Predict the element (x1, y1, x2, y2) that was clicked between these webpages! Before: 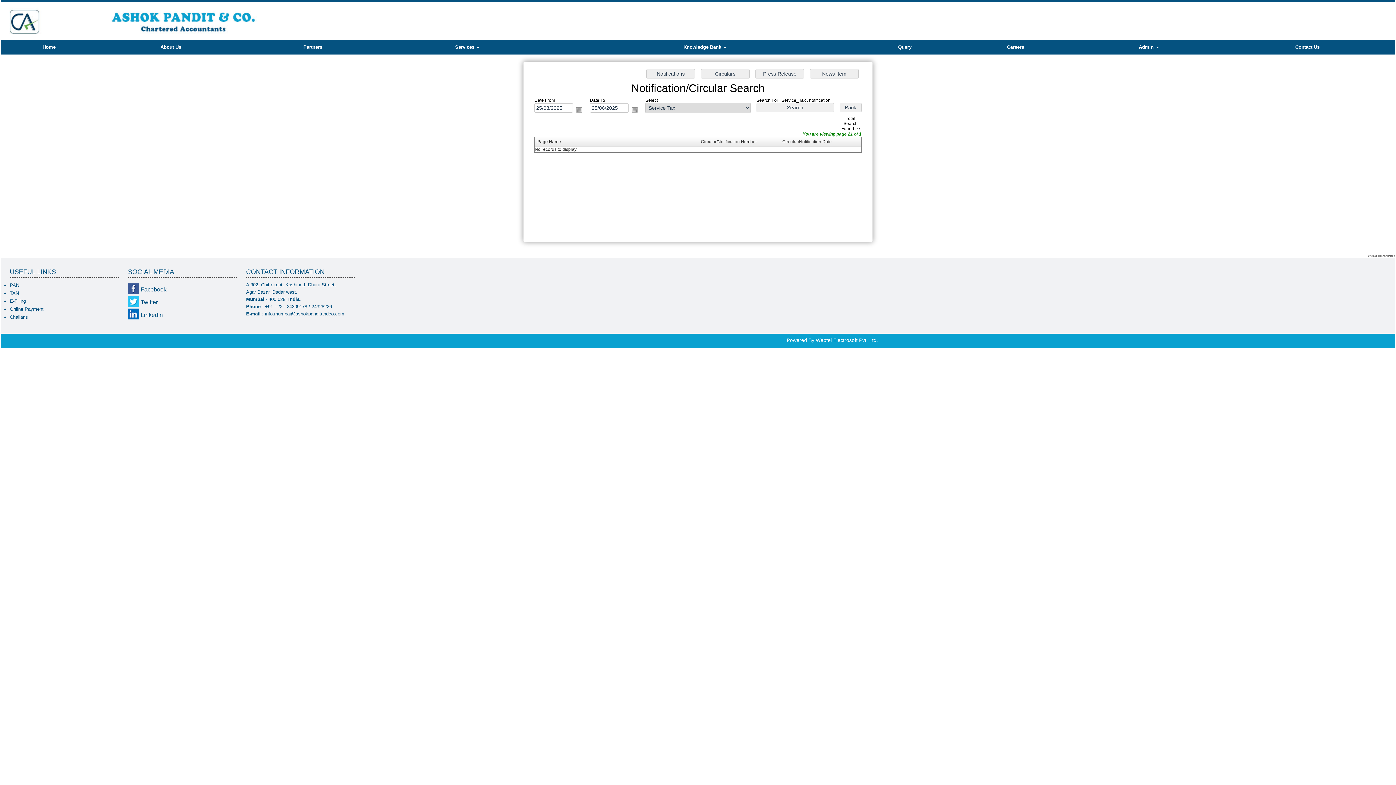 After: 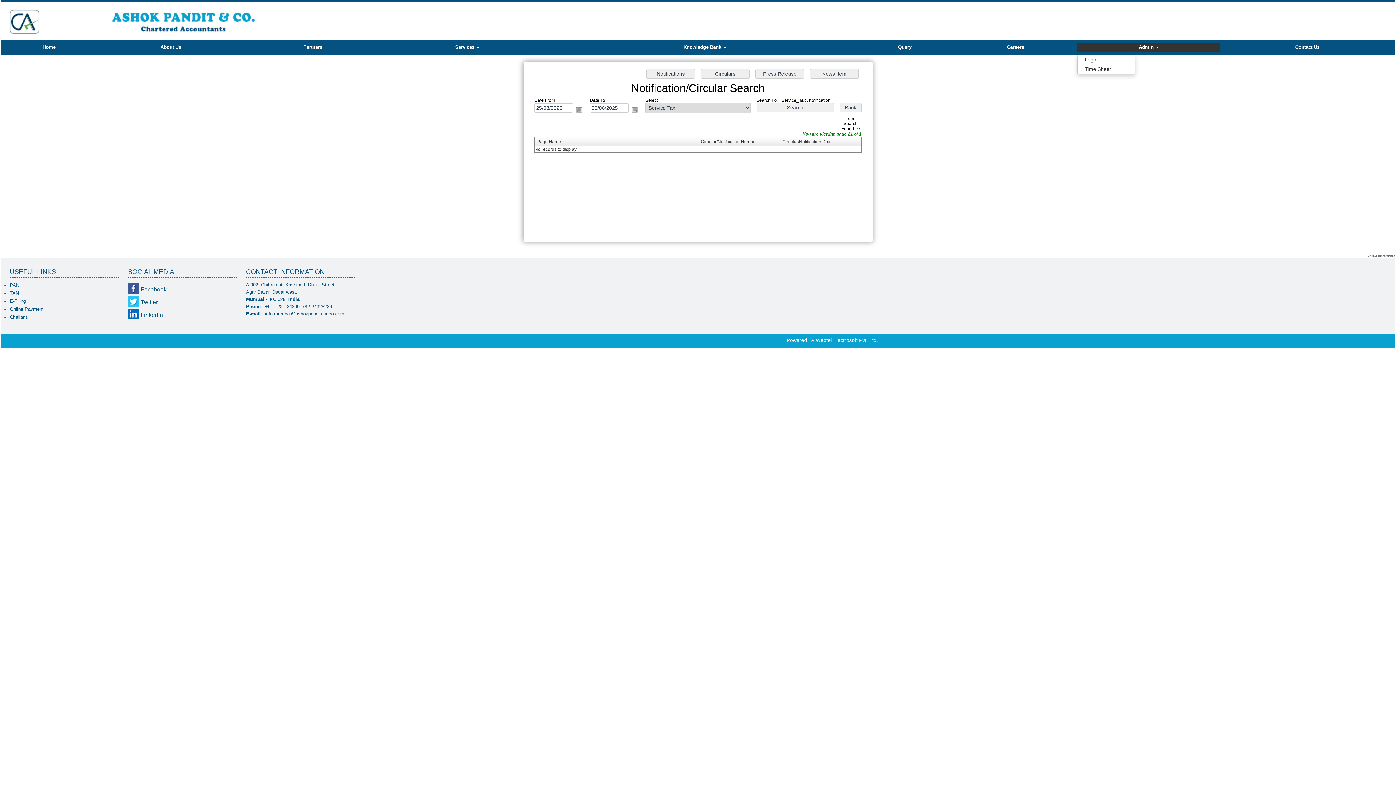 Action: label: Admin  bbox: (1077, 42, 1220, 51)